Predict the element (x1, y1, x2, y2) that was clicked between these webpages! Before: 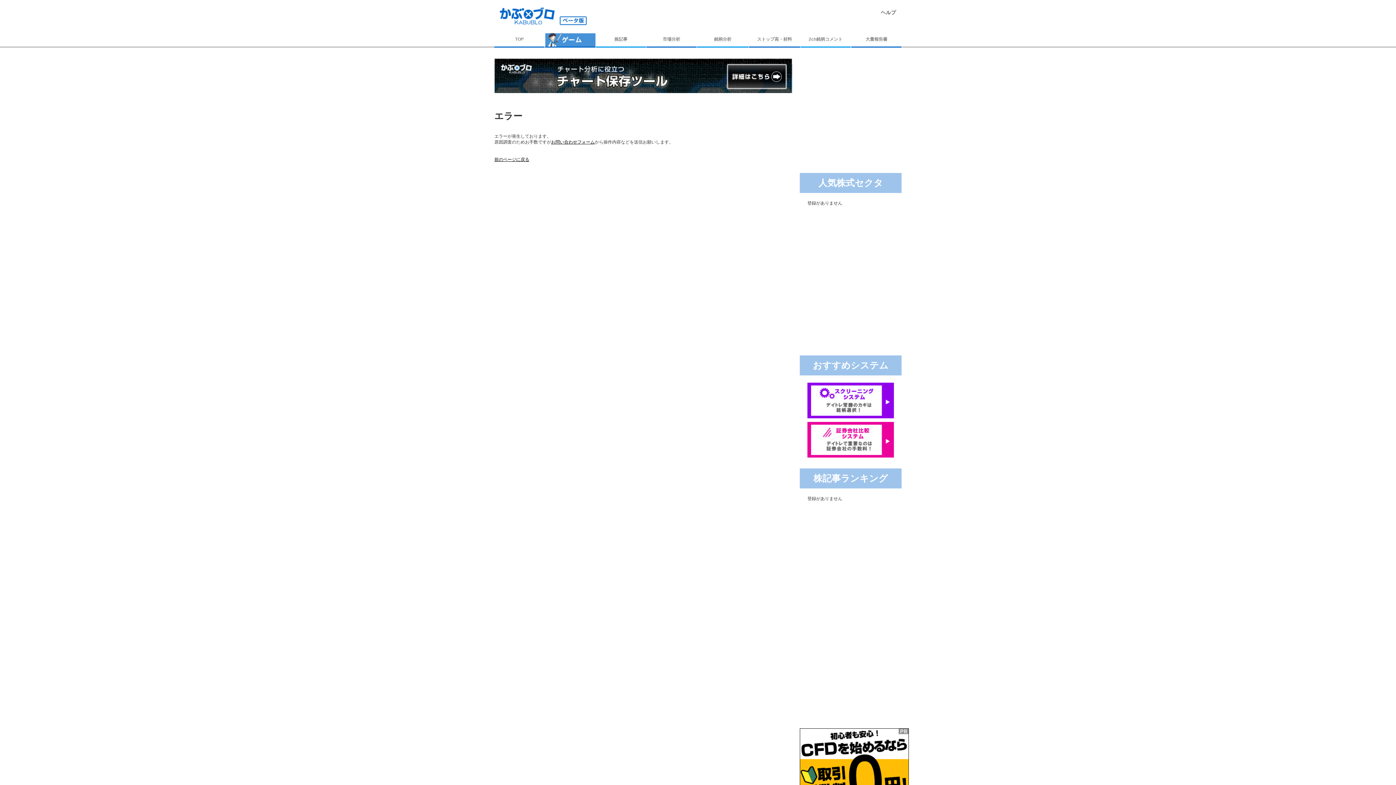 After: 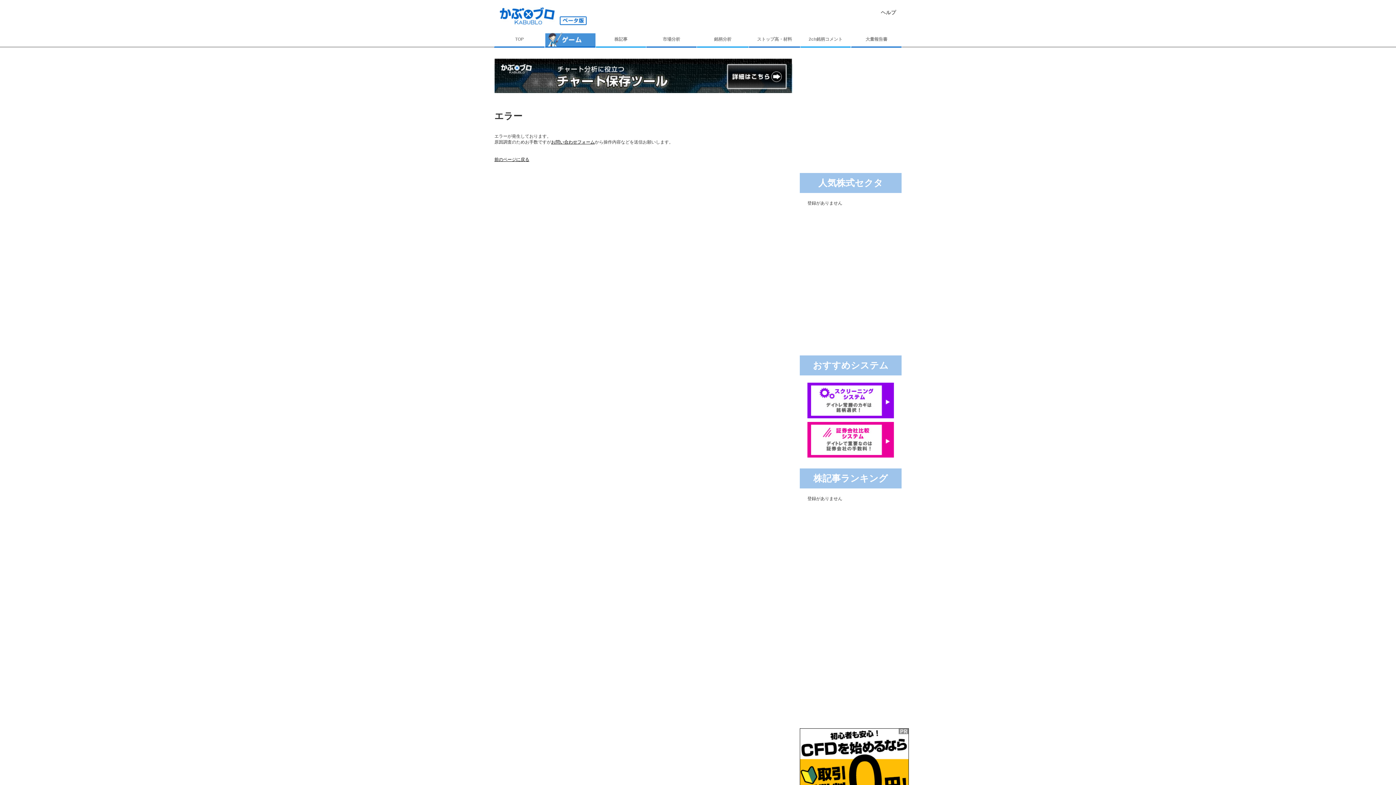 Action: bbox: (494, 87, 792, 92)